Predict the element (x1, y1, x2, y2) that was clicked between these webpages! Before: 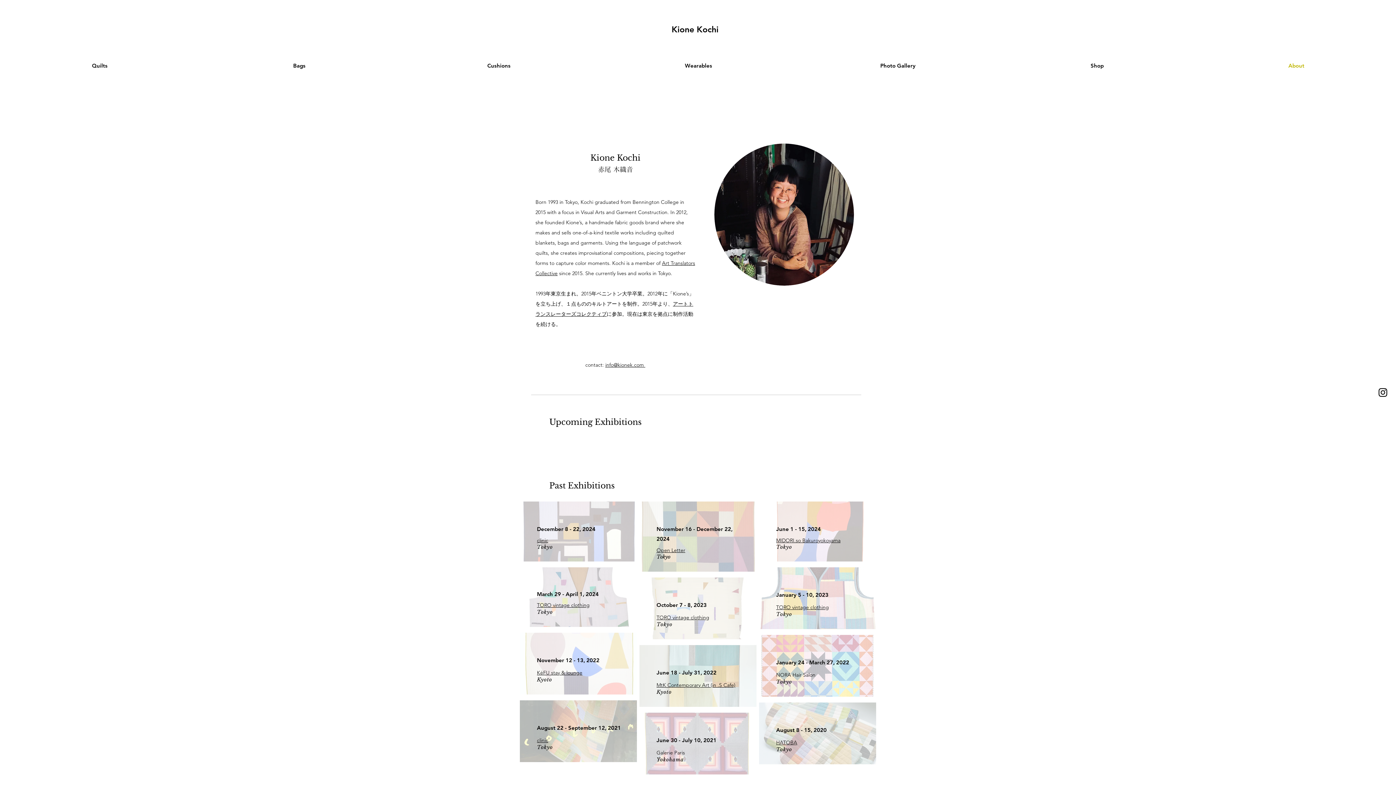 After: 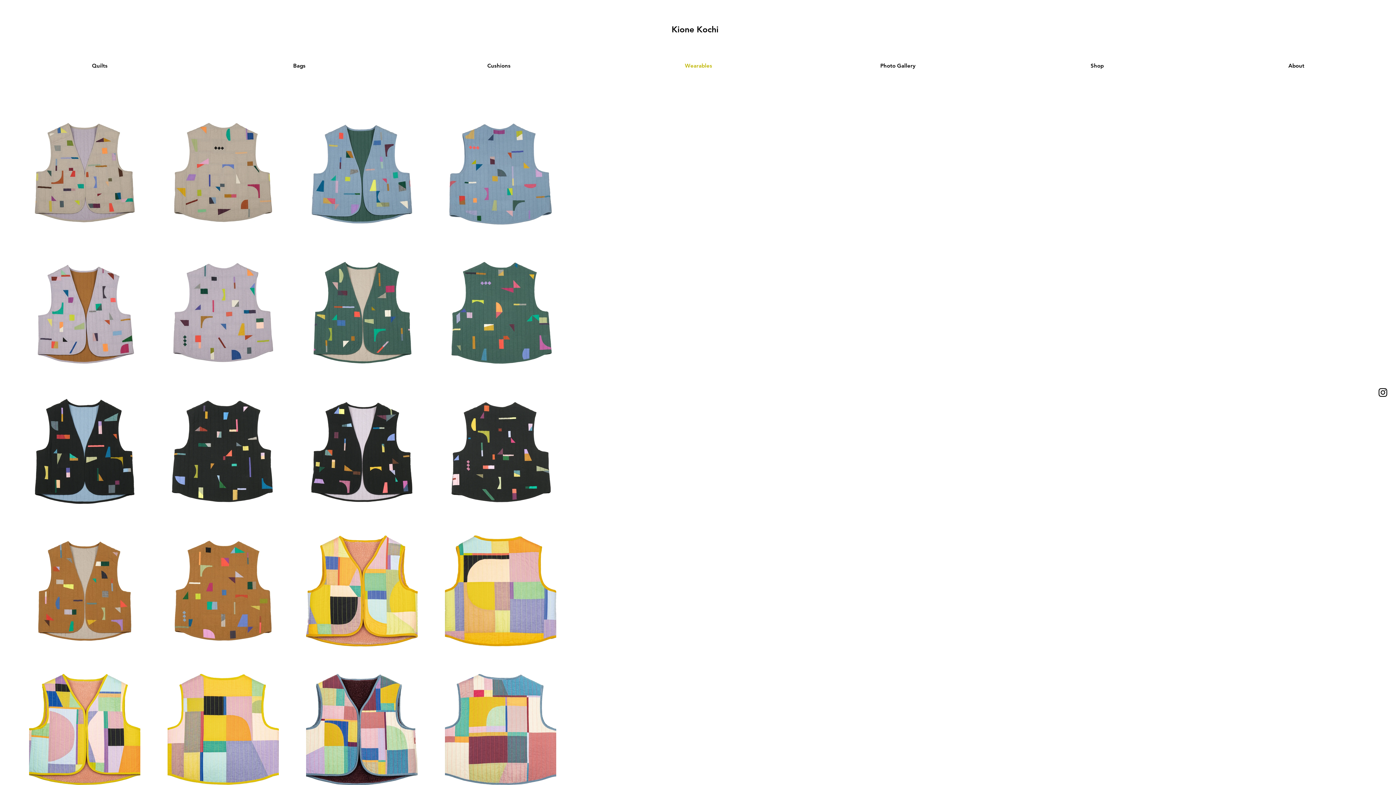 Action: label: Wearables bbox: (598, 59, 798, 72)